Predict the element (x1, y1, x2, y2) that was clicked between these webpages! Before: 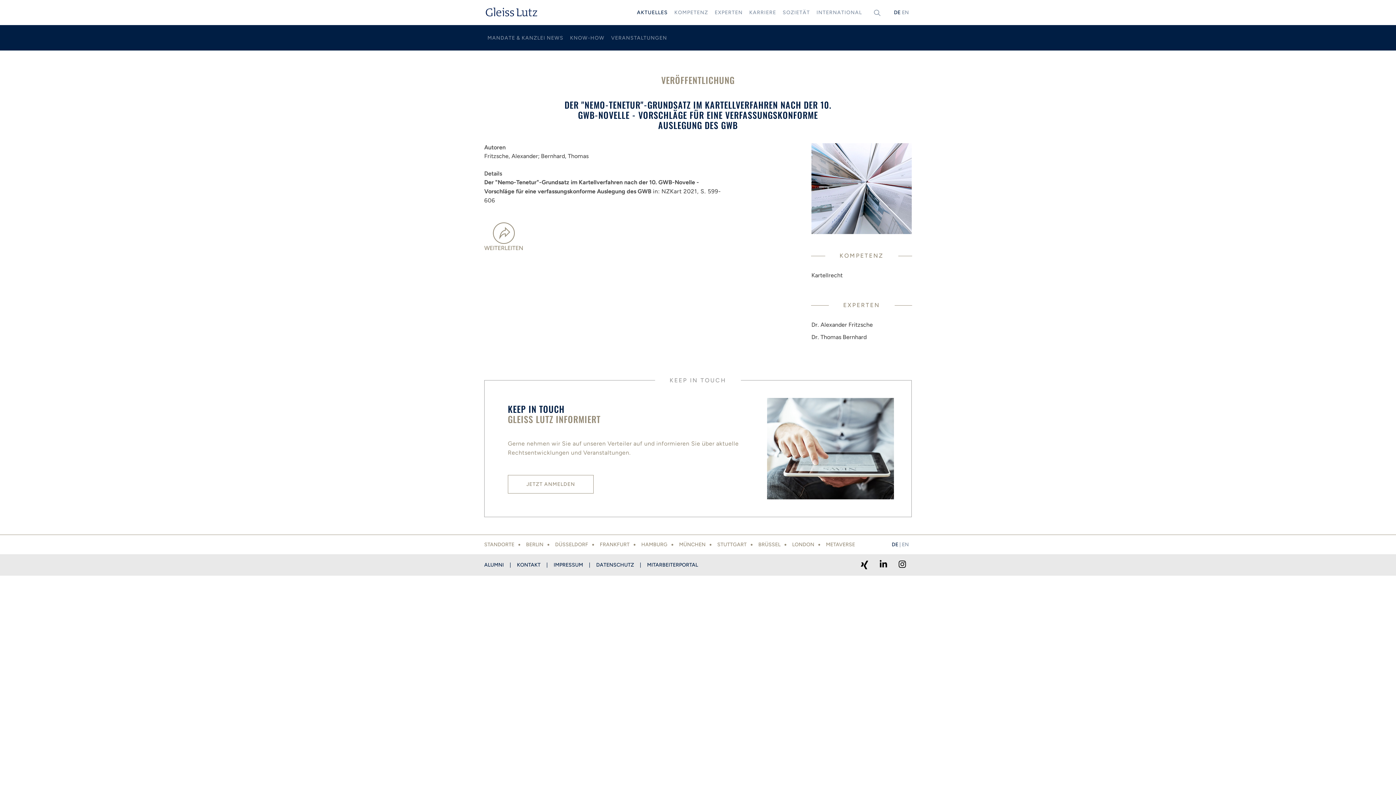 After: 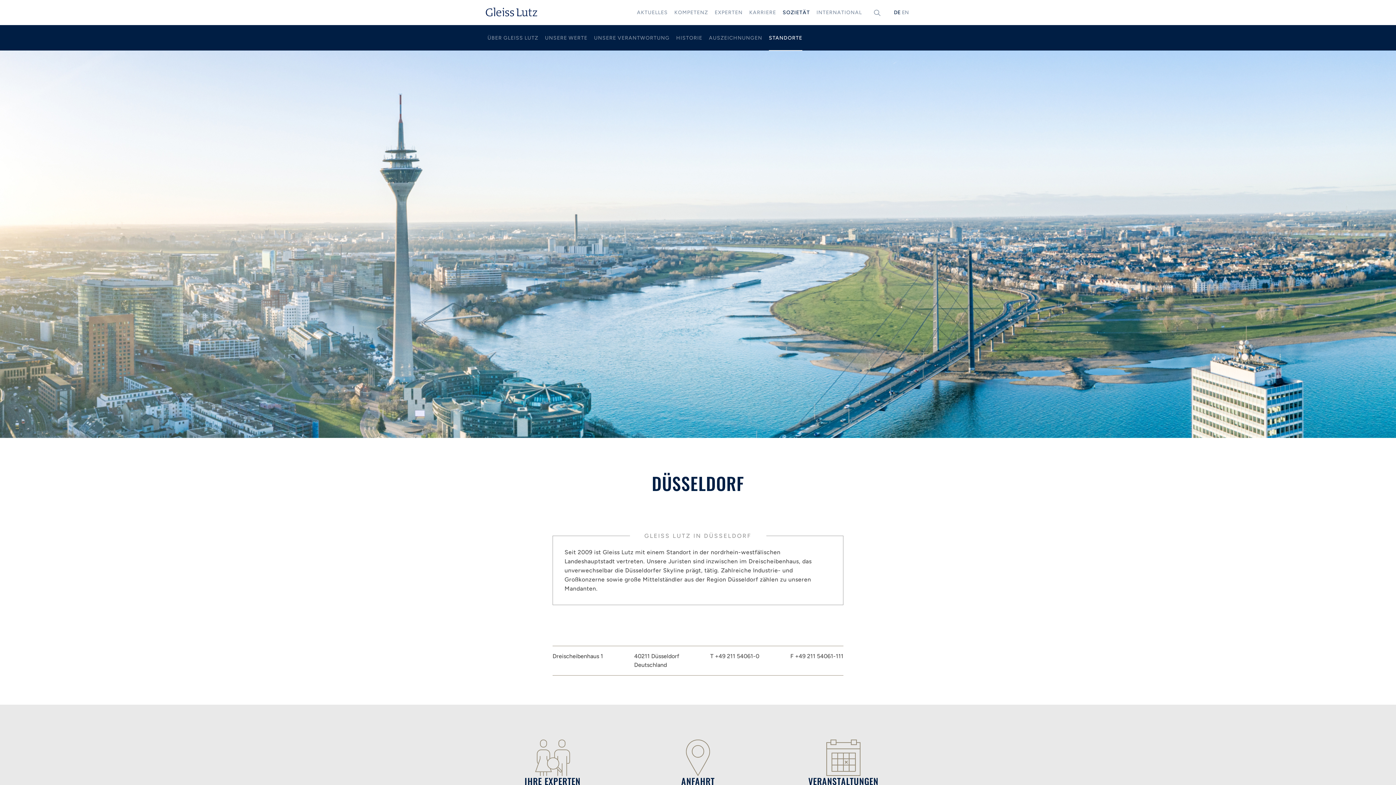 Action: bbox: (555, 538, 588, 551) label: DÜSSELDORF